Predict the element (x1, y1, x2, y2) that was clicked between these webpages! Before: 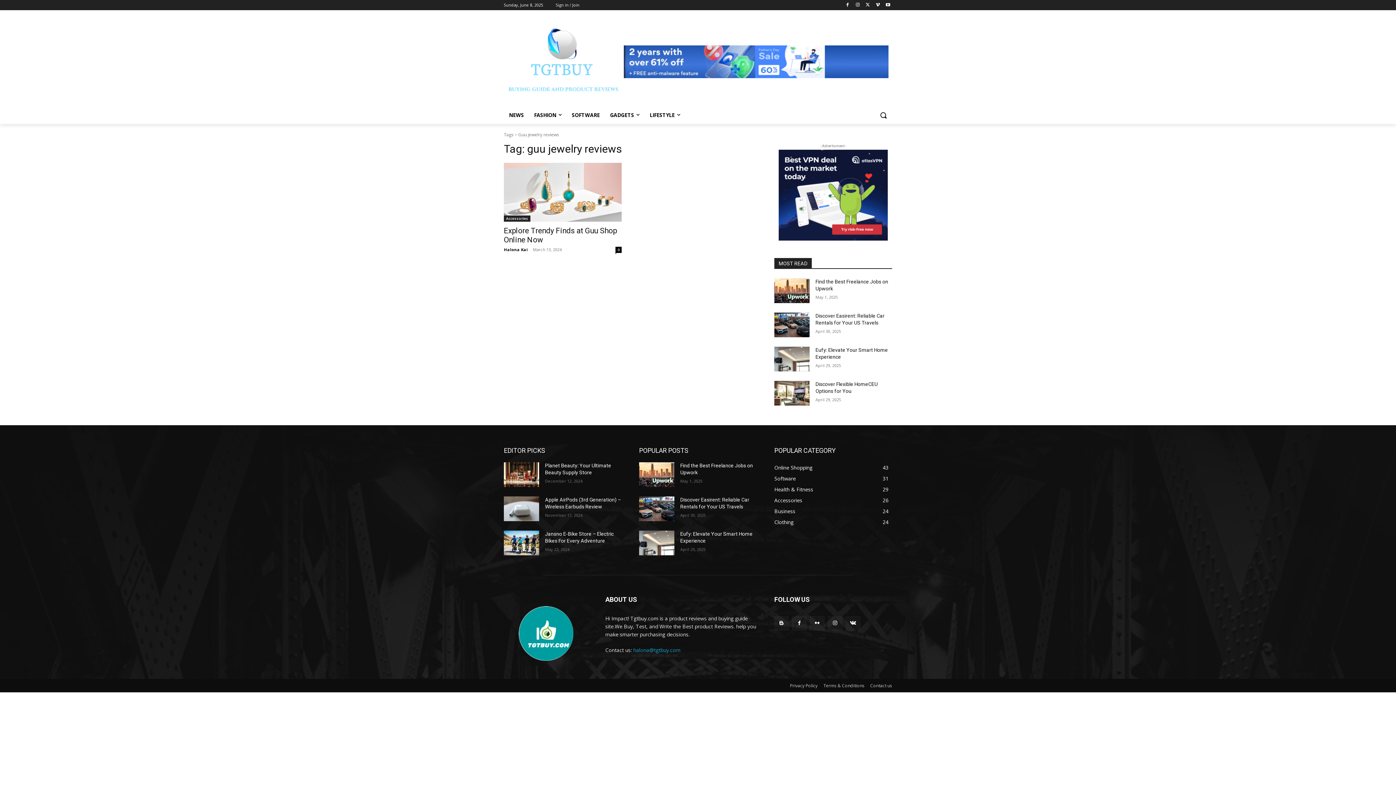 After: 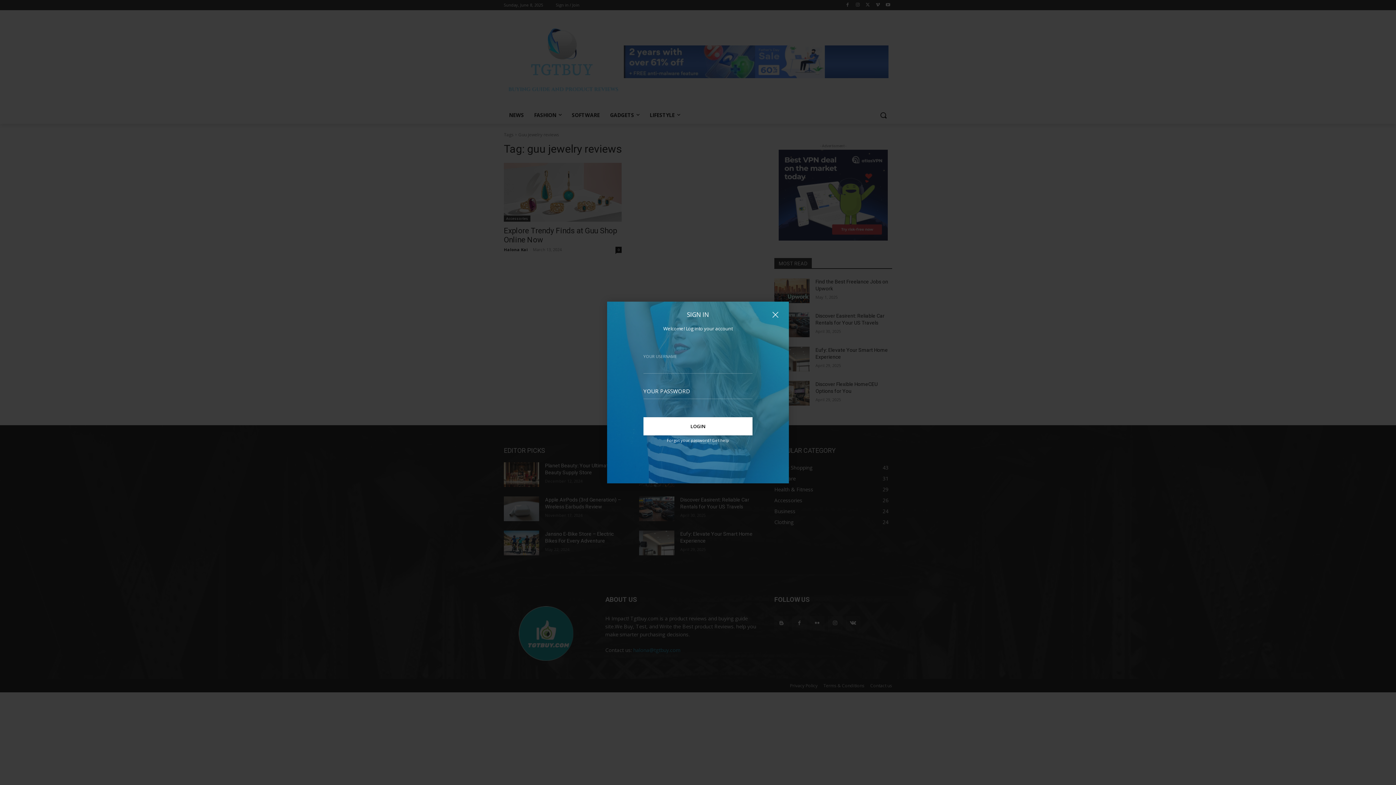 Action: bbox: (556, 0, 579, 10) label: Sign in / Join